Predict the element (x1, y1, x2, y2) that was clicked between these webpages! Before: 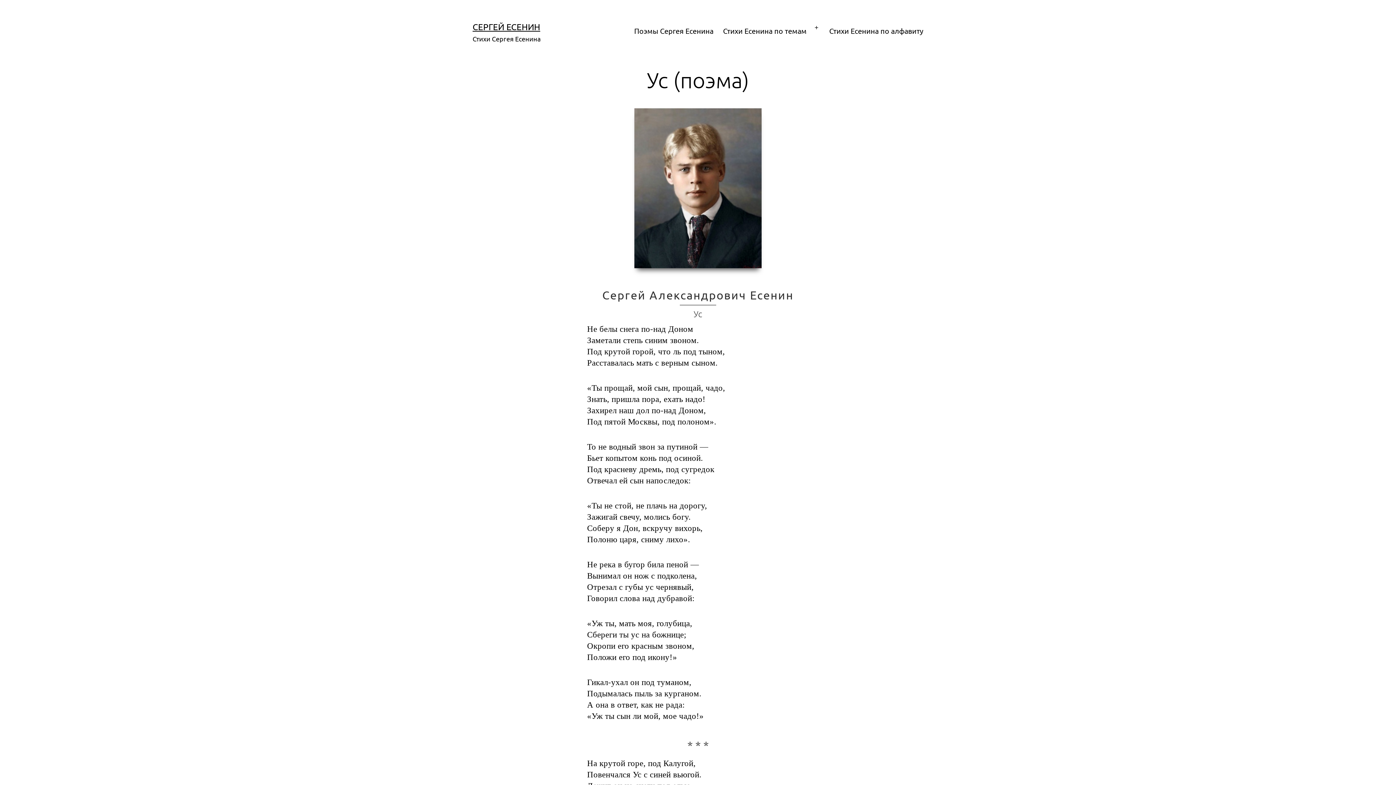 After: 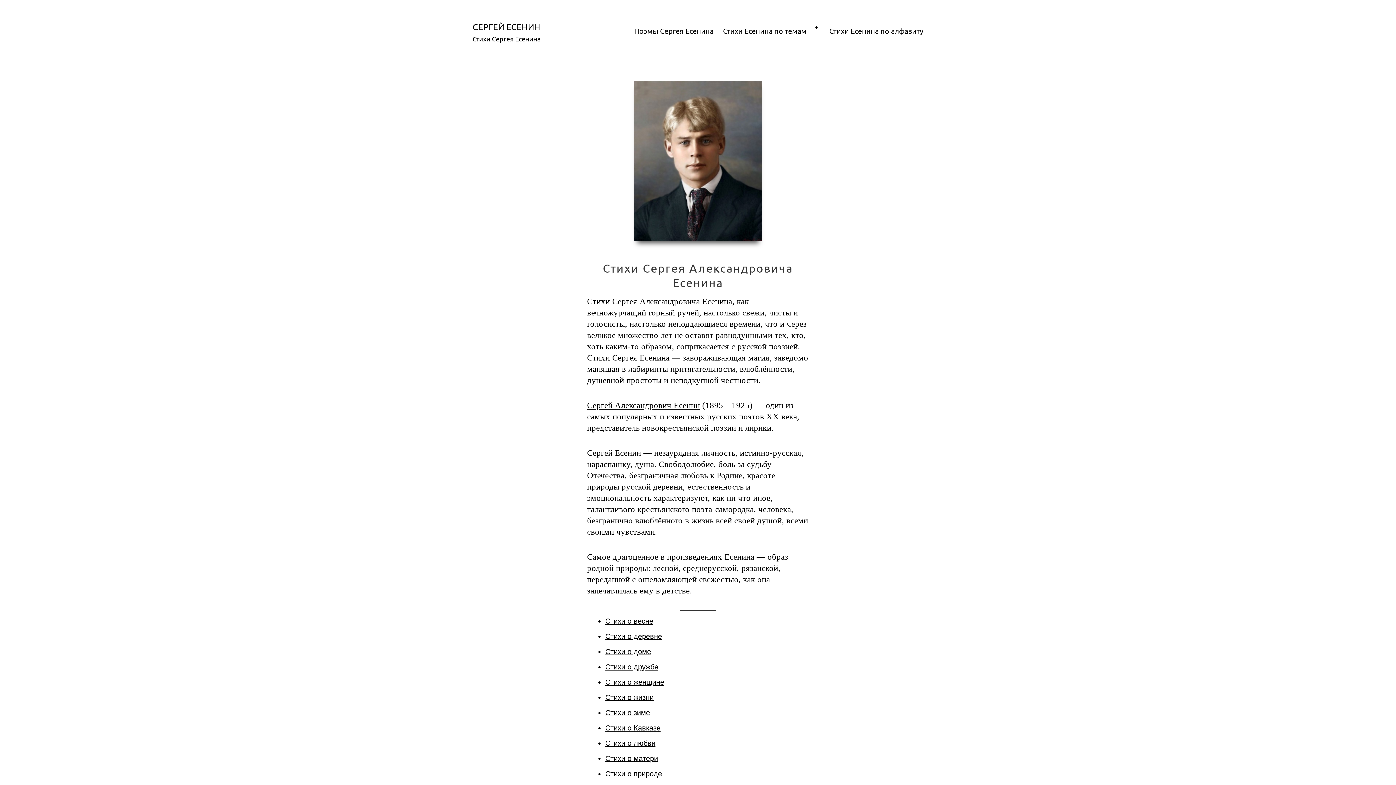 Action: bbox: (472, 21, 540, 32) label: СЕРГЕЙ ЕСЕНИН